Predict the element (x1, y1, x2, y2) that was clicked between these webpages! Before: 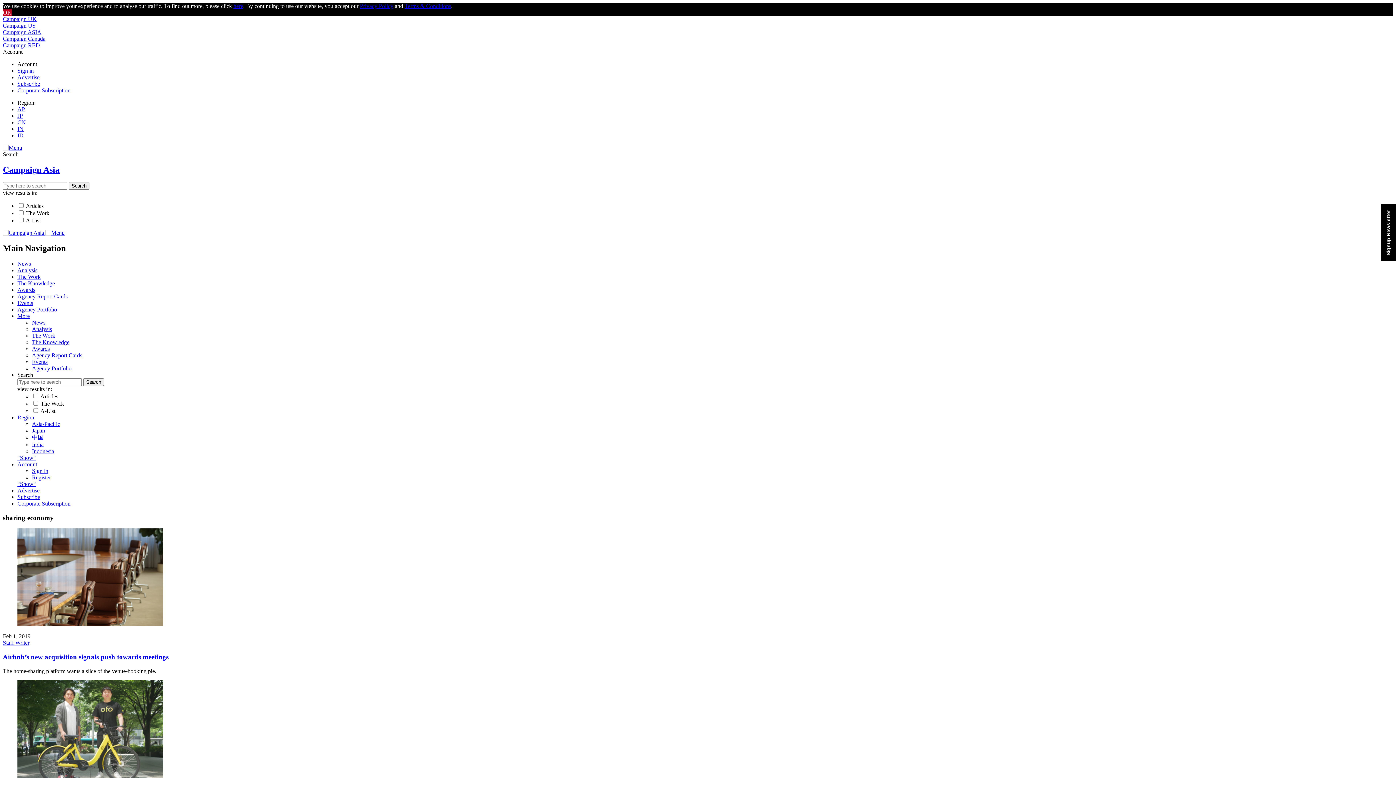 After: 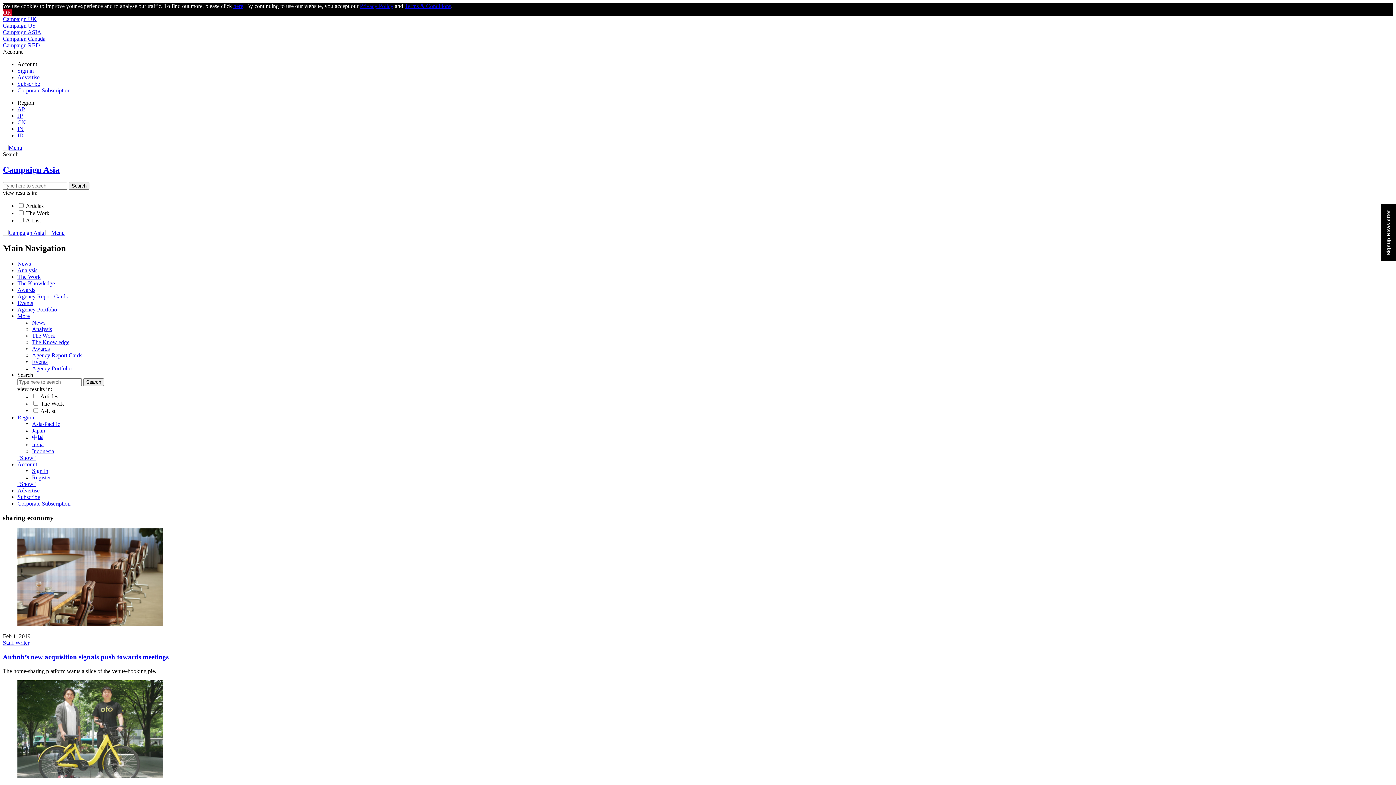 Action: label: AP bbox: (17, 106, 25, 112)